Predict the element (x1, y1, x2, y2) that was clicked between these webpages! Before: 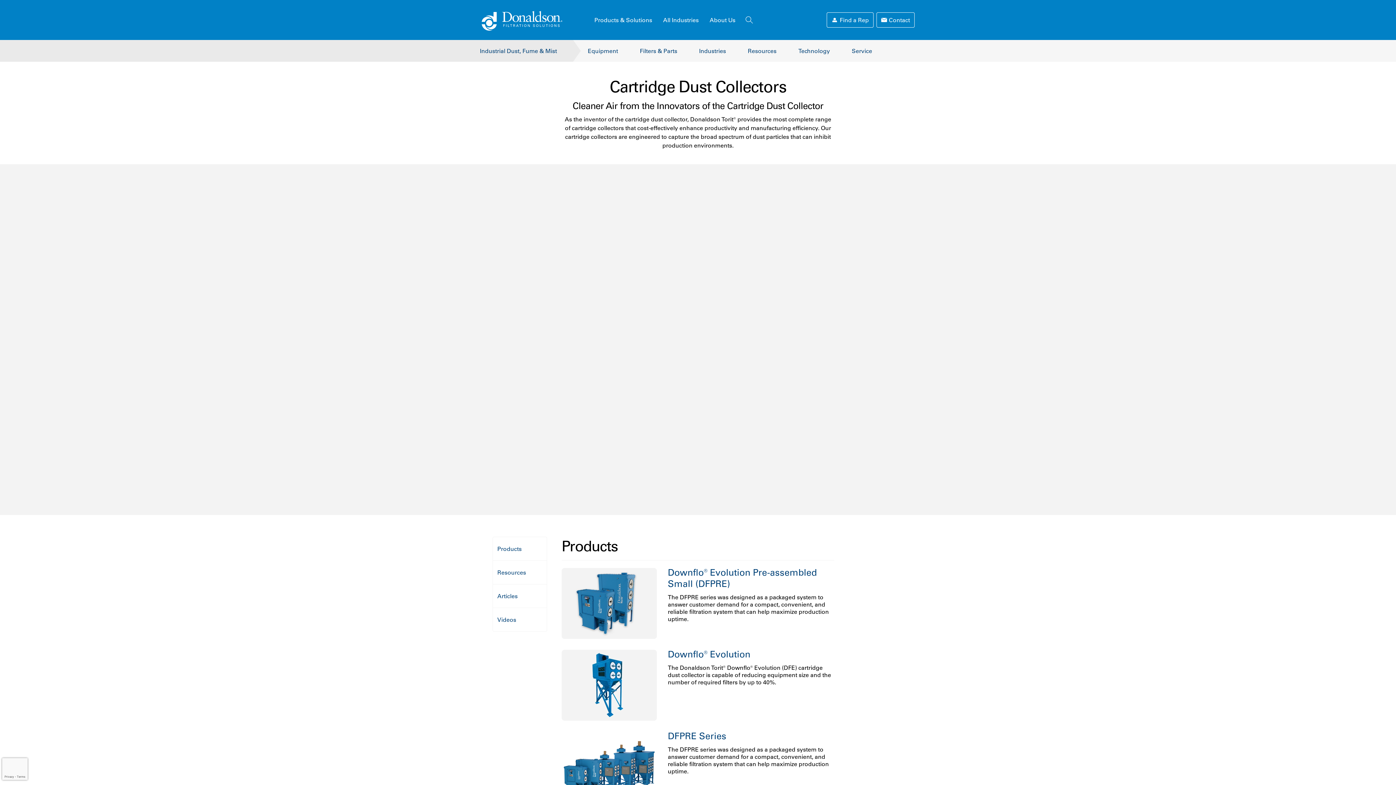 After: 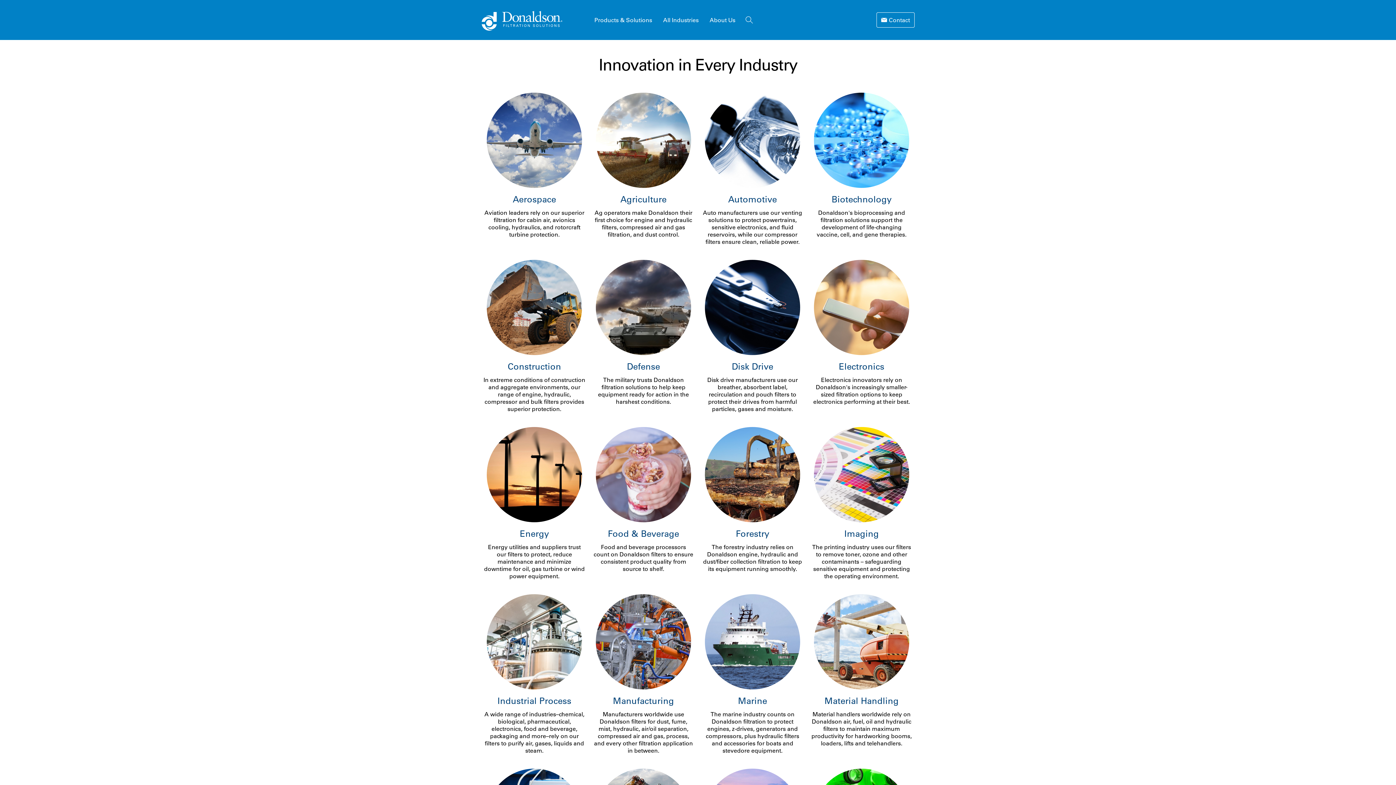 Action: label: All Industries bbox: (657, 0, 704, 40)